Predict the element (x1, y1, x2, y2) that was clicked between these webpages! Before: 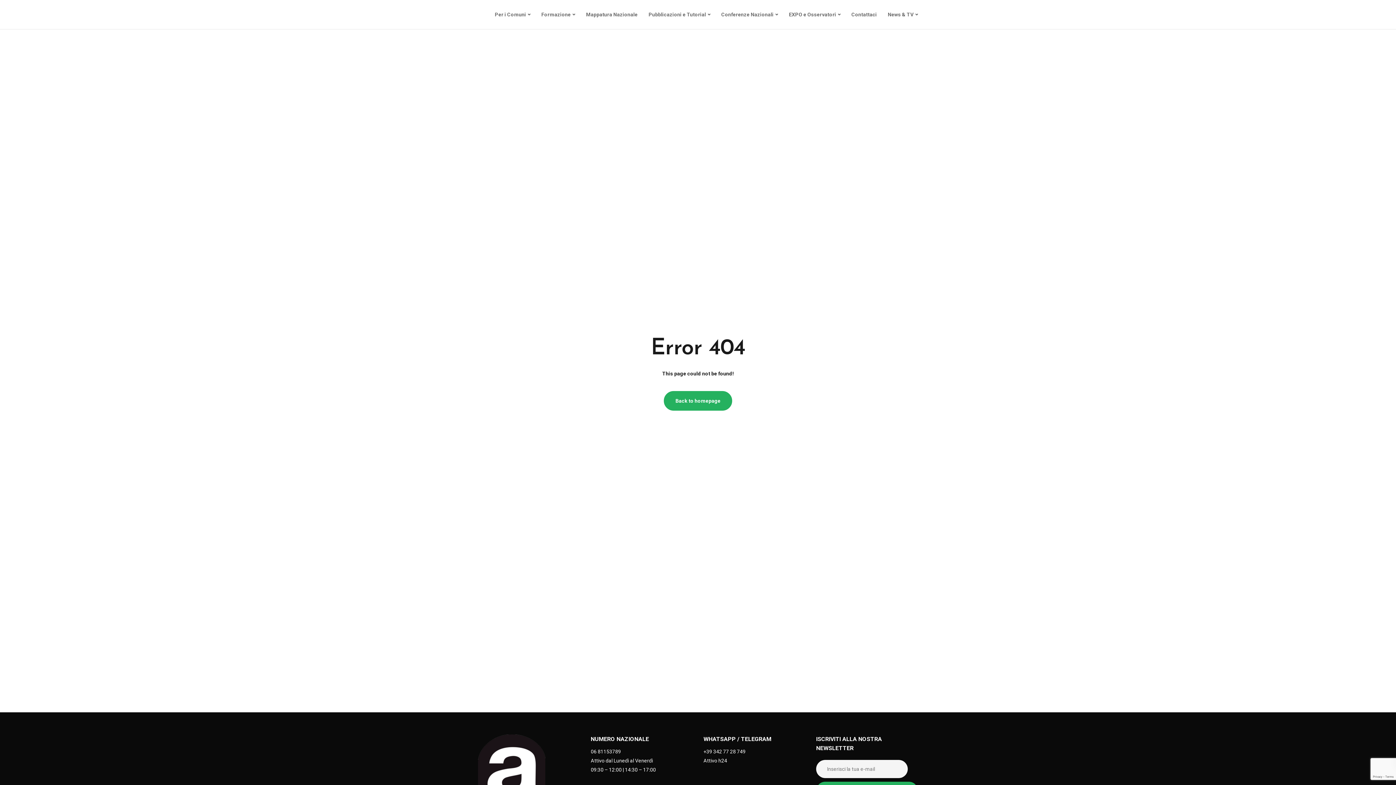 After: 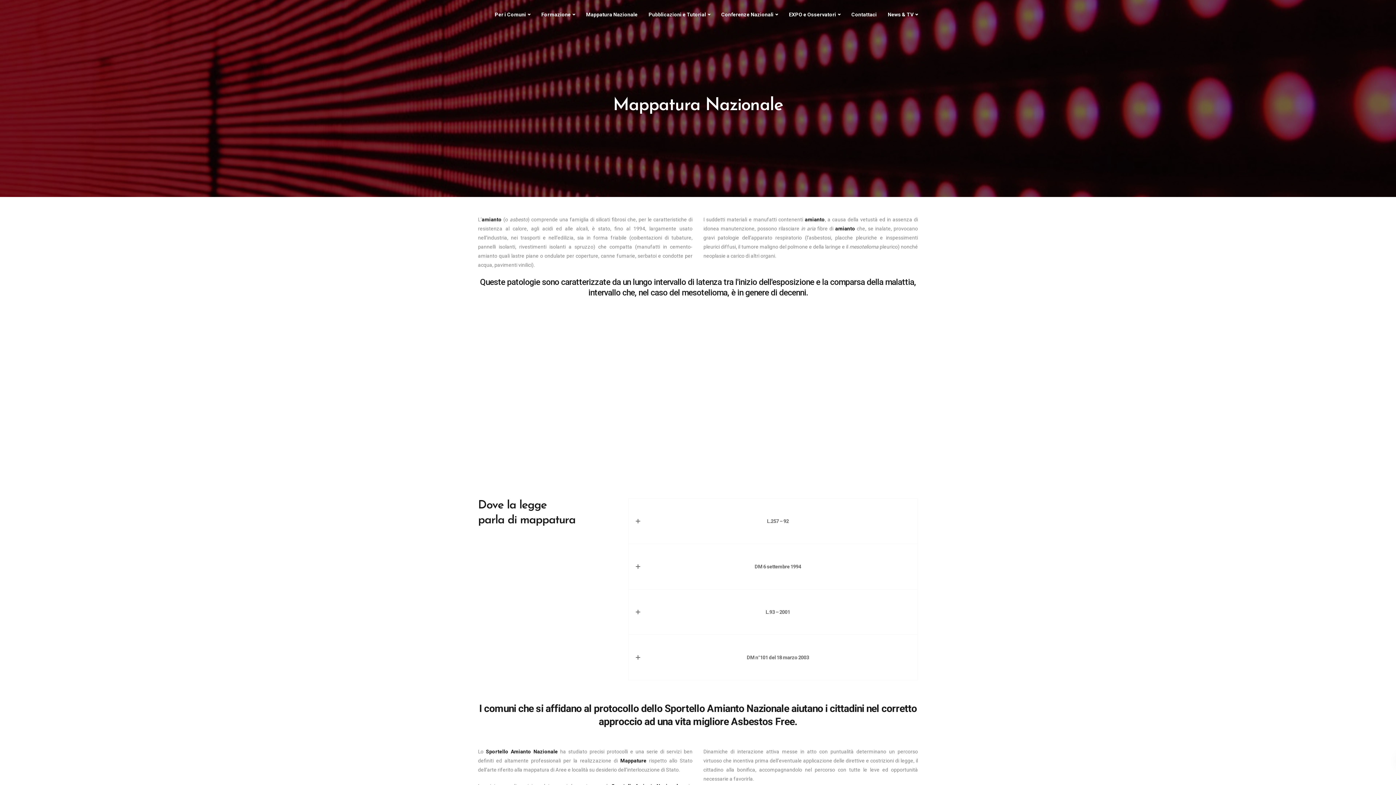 Action: bbox: (580, 0, 643, 28) label: Mappatura Nazionale